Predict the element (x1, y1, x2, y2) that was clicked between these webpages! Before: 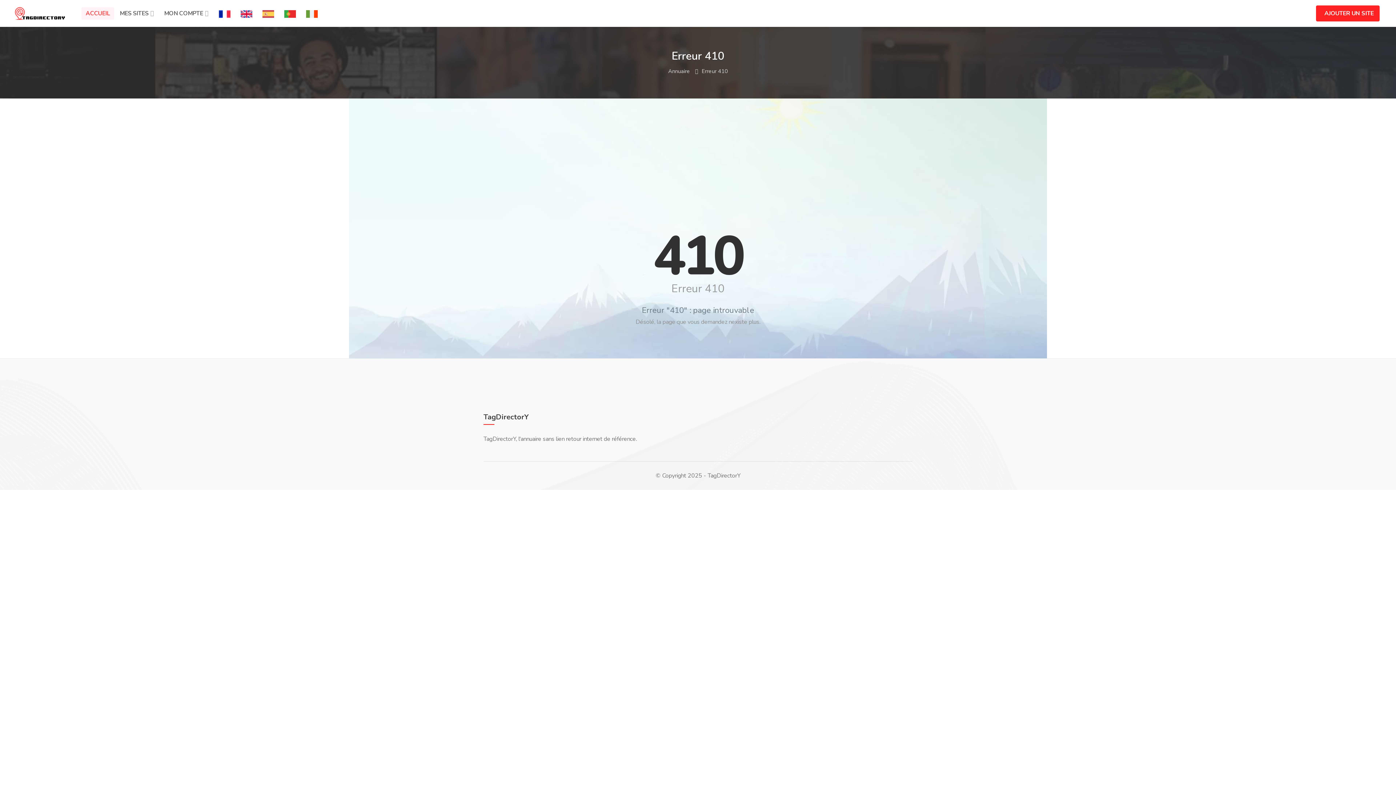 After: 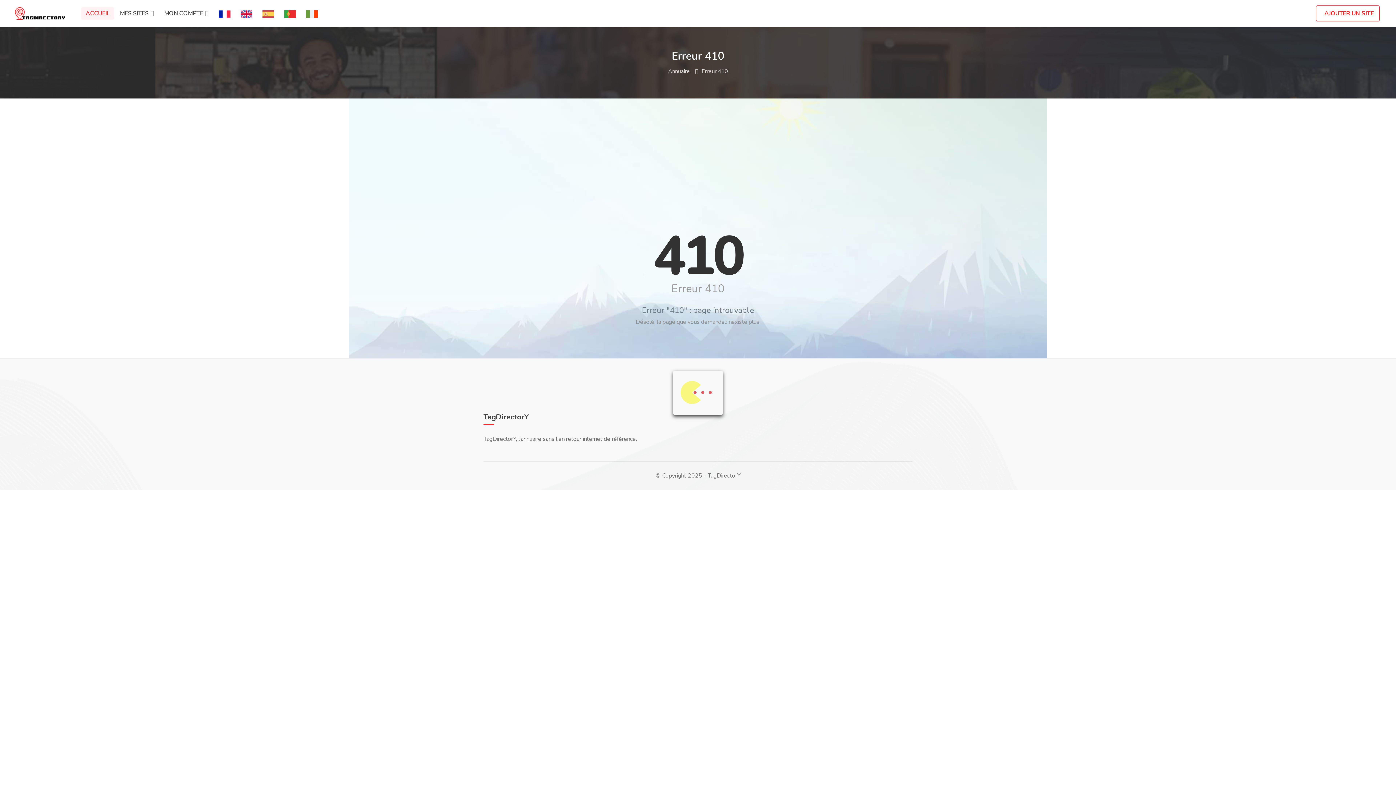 Action: label: AJOUTER UN SITE bbox: (1316, 5, 1380, 21)